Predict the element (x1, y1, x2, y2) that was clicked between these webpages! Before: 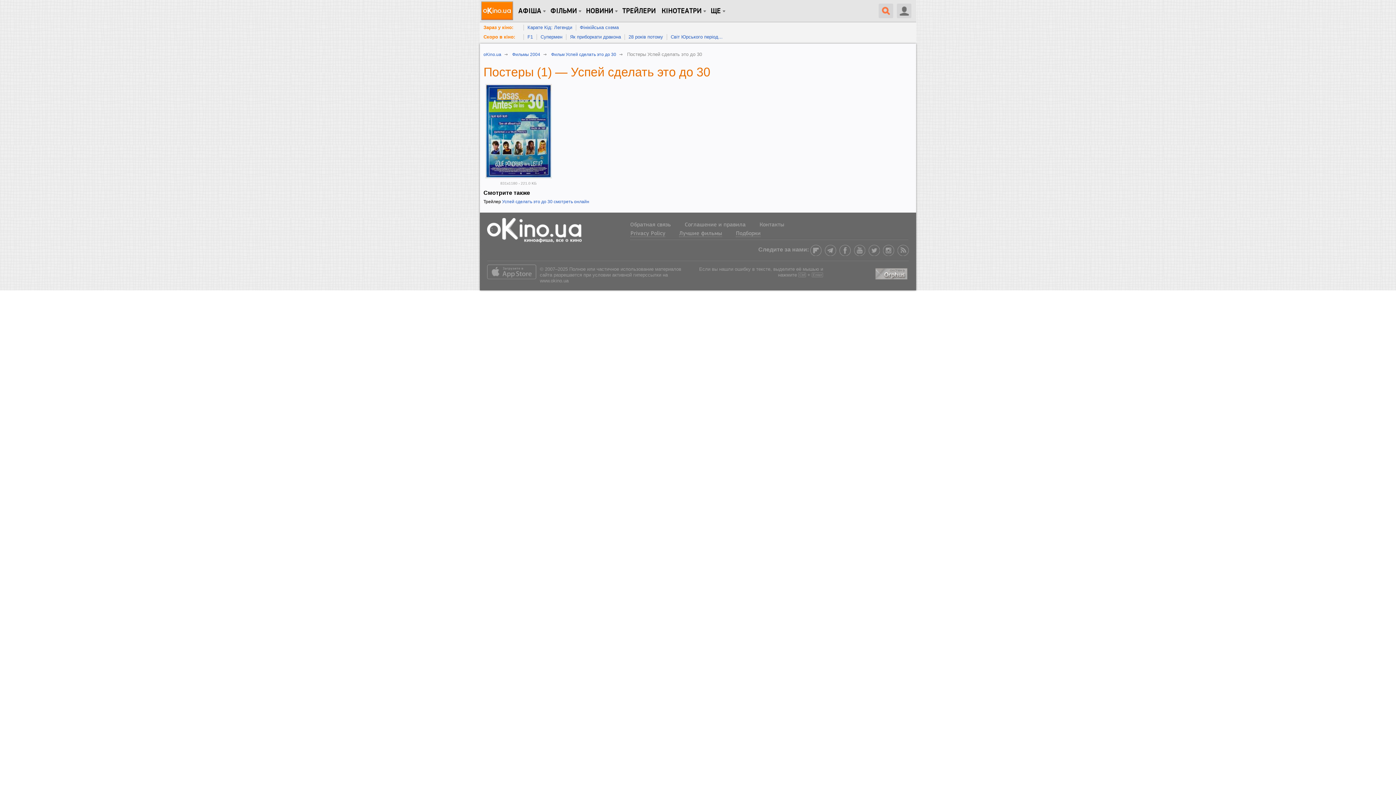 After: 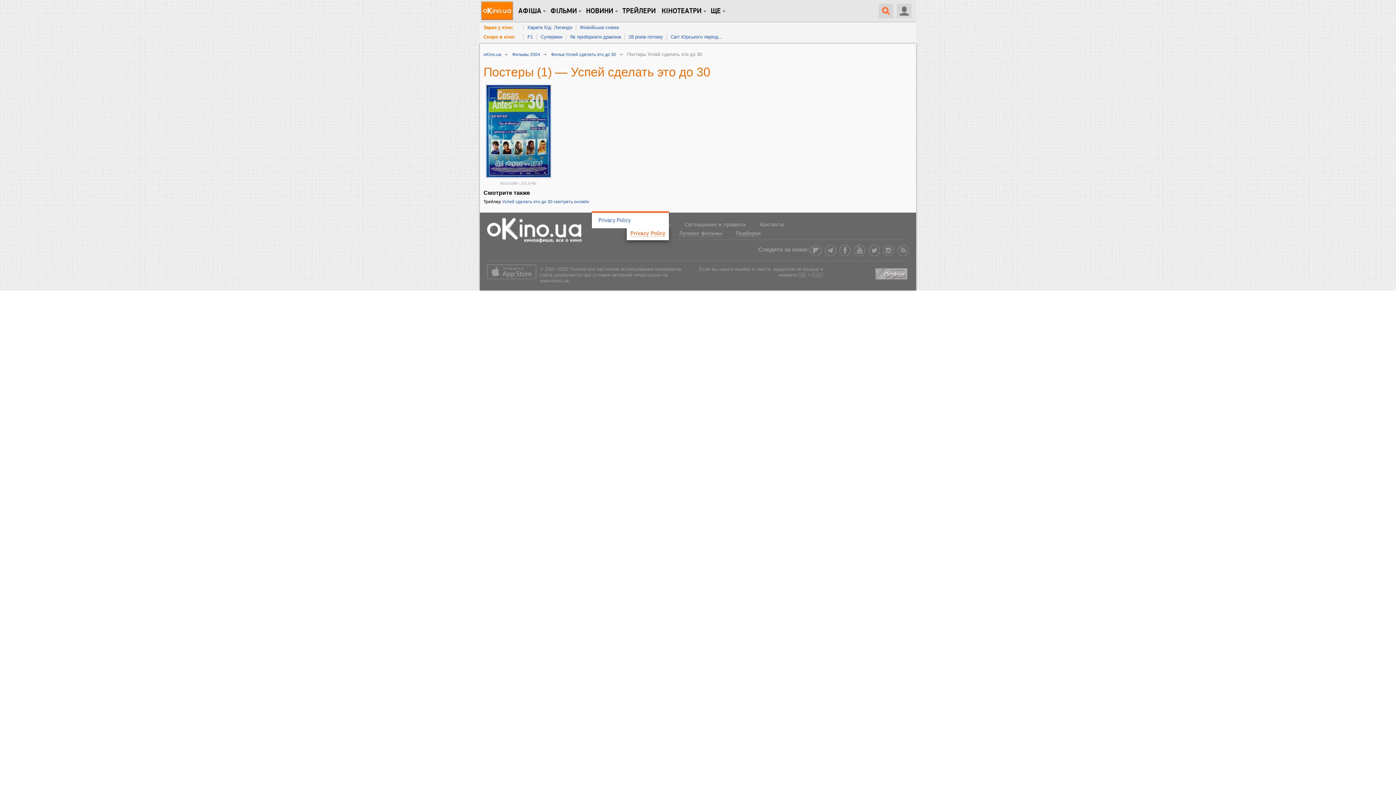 Action: label: Privacy Policy bbox: (630, 230, 665, 237)